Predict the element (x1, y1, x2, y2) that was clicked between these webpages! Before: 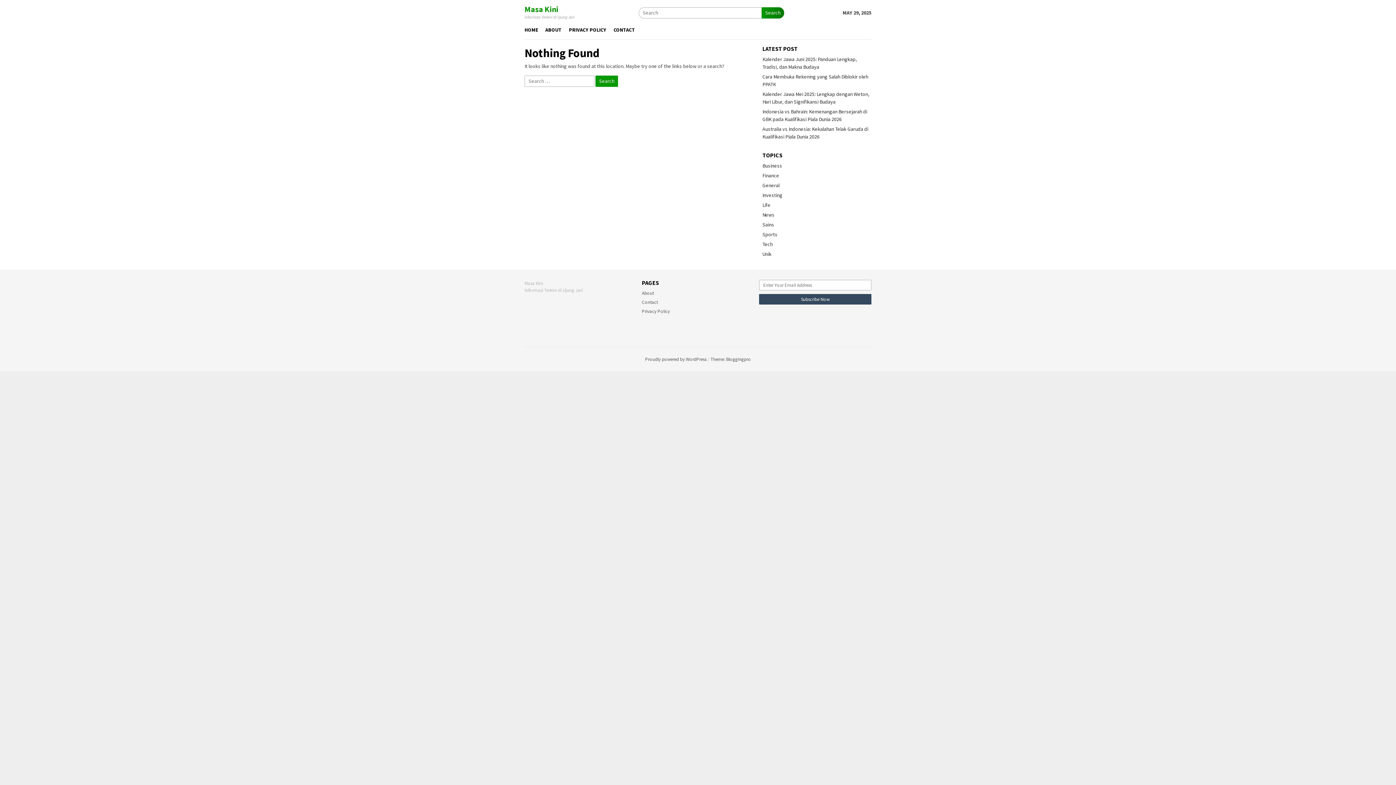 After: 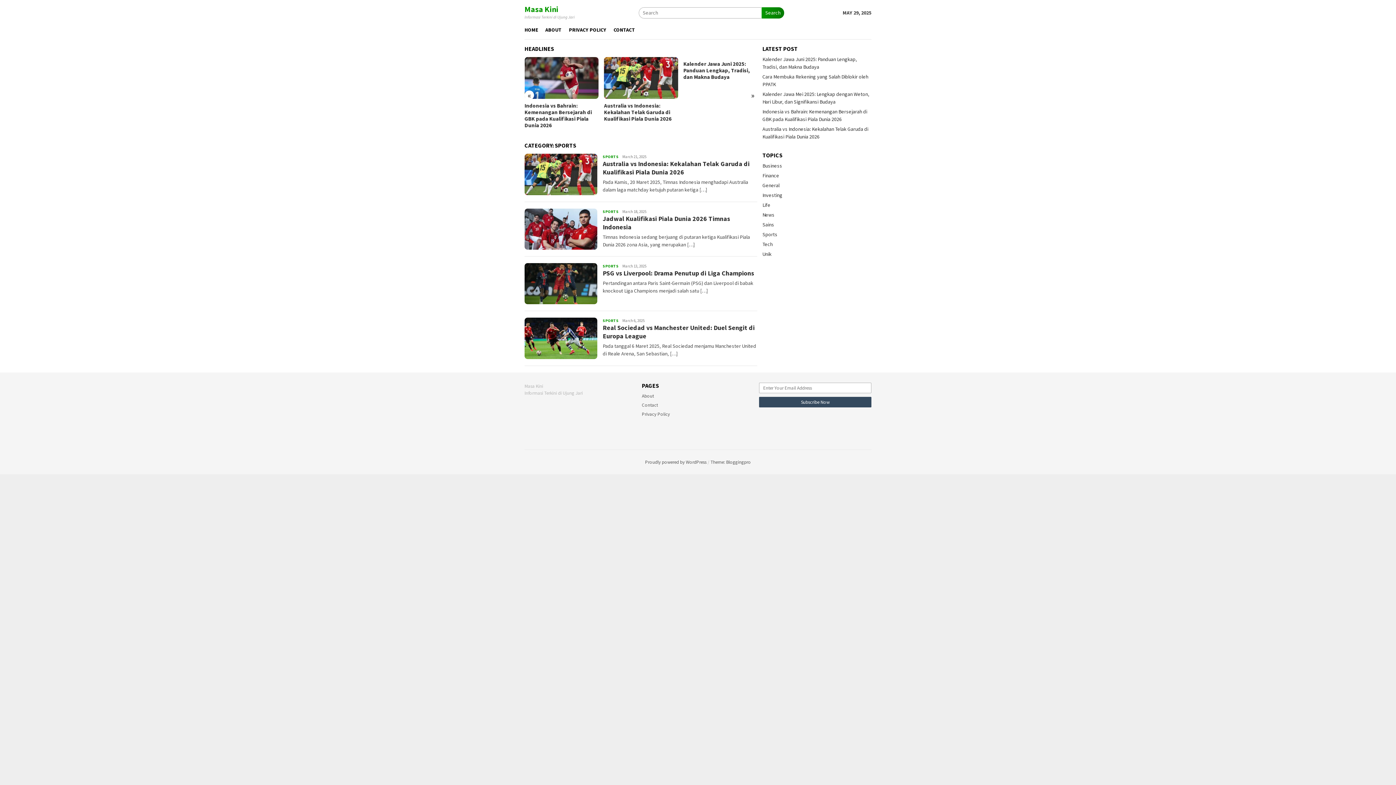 Action: bbox: (762, 231, 777, 237) label: Sports